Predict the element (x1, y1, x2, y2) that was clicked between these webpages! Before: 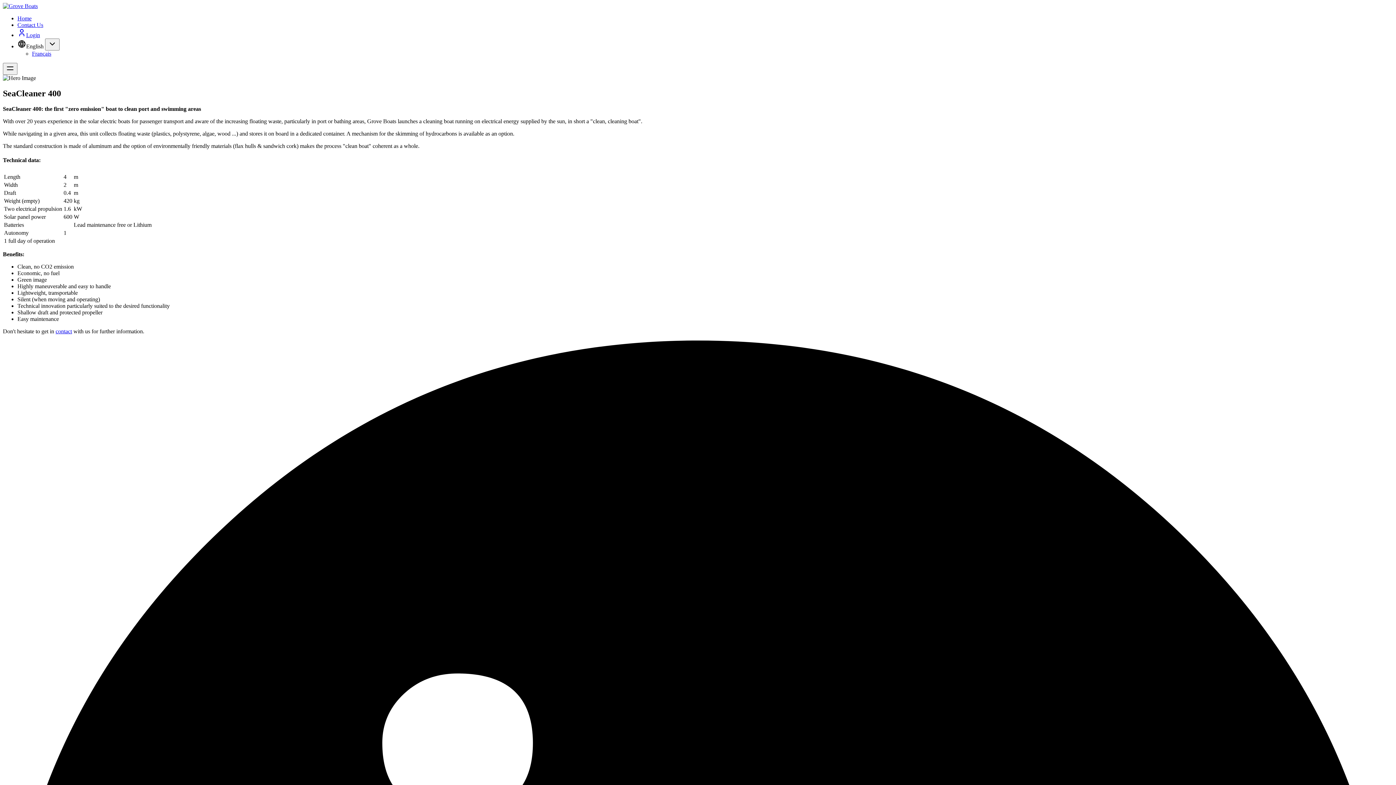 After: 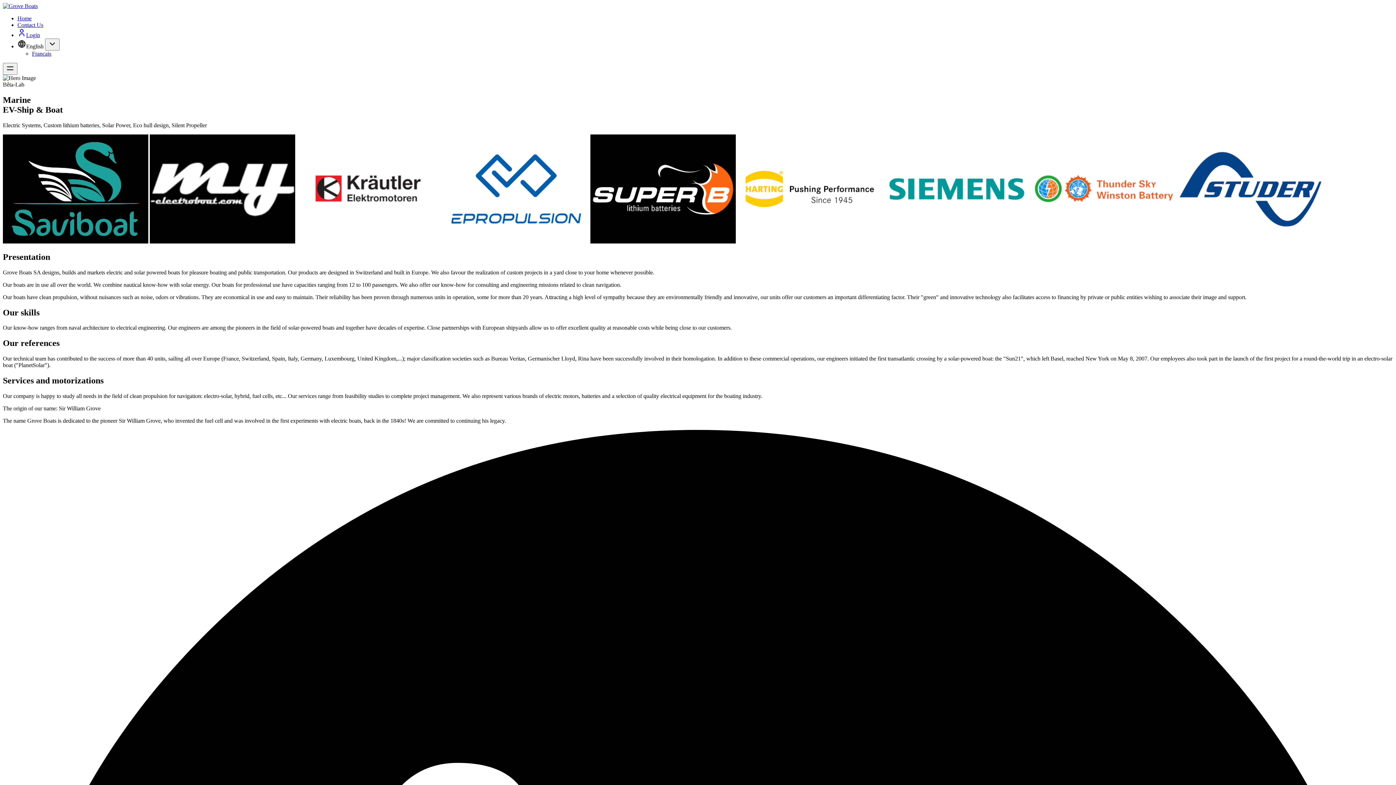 Action: bbox: (2, 2, 1393, 9) label: Logo